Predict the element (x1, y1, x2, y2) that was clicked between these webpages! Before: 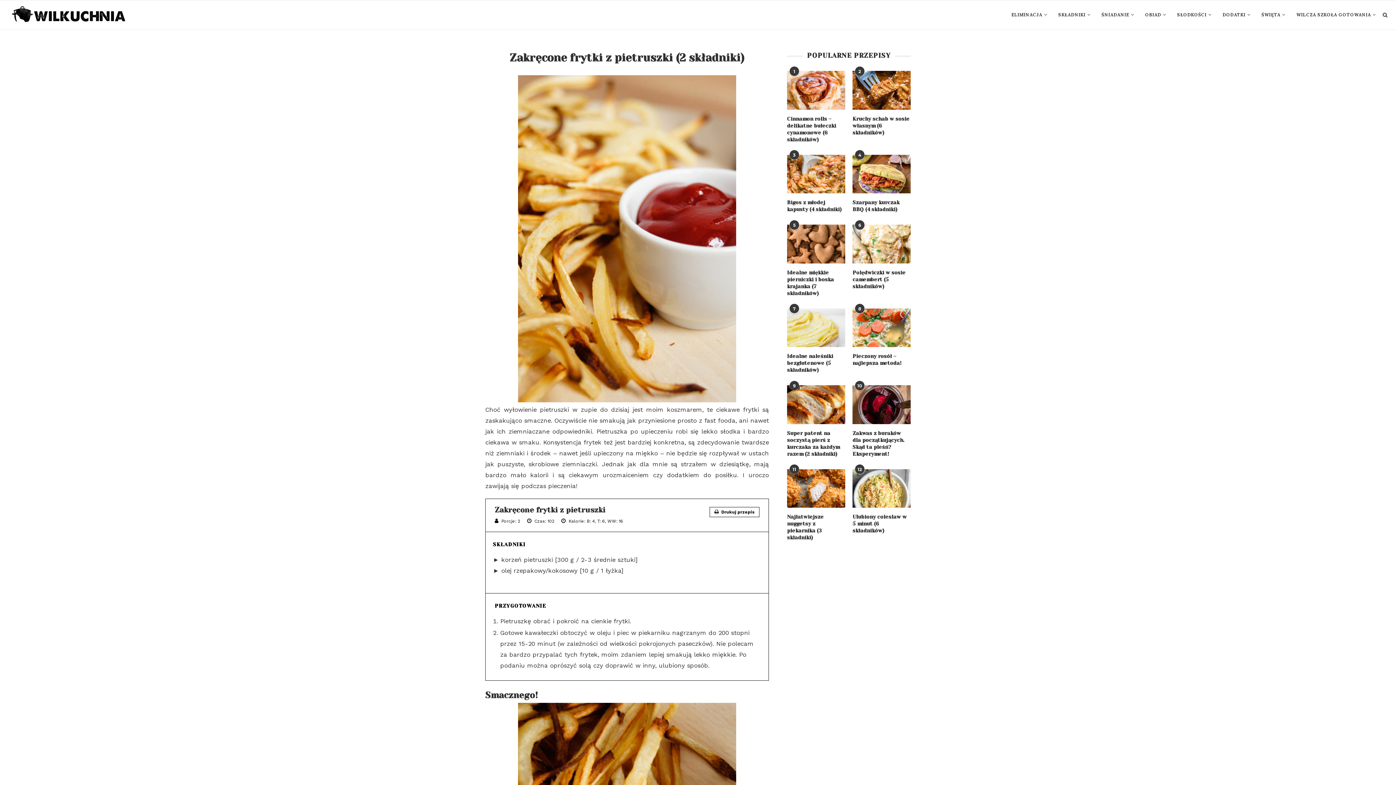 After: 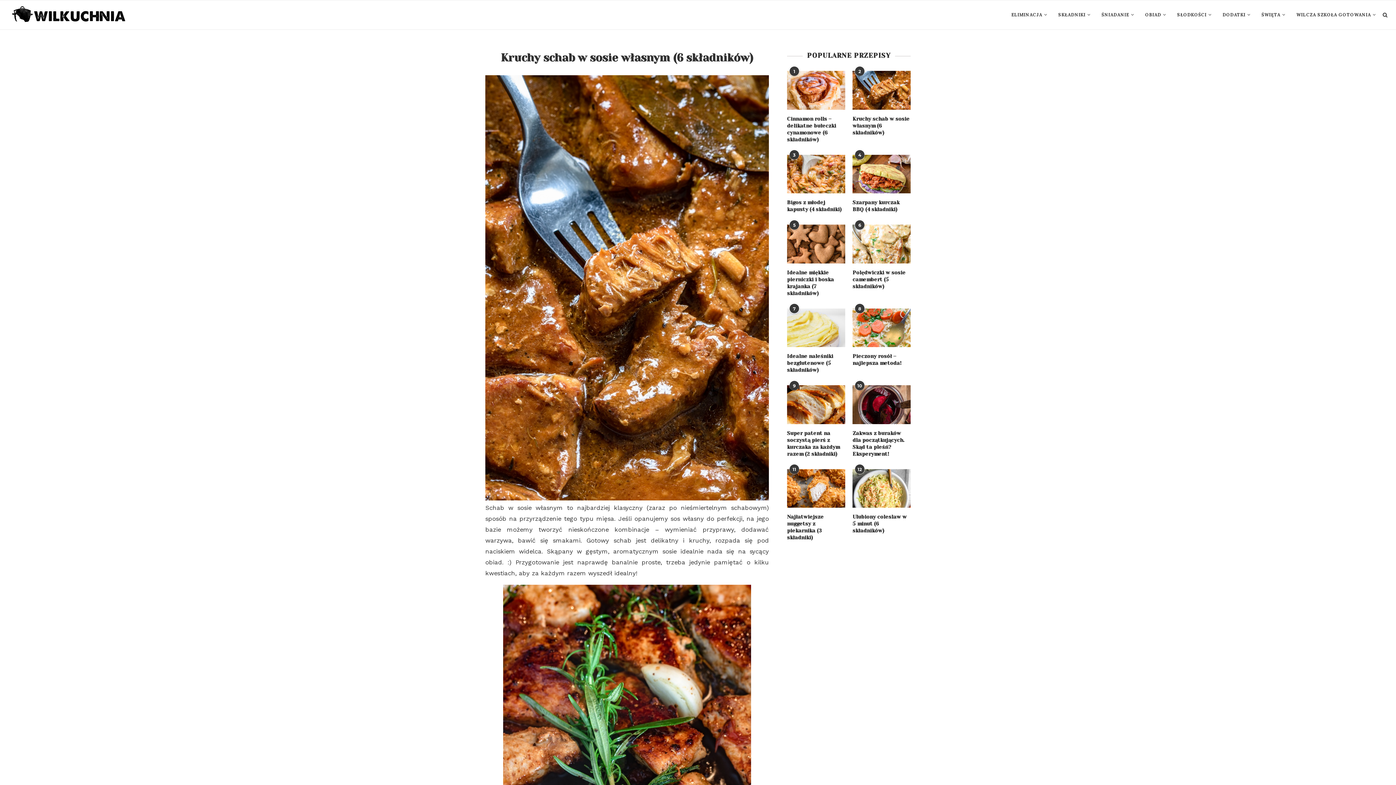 Action: label: Kruchy schab w sosie własnym (6 składników) bbox: (852, 115, 910, 136)